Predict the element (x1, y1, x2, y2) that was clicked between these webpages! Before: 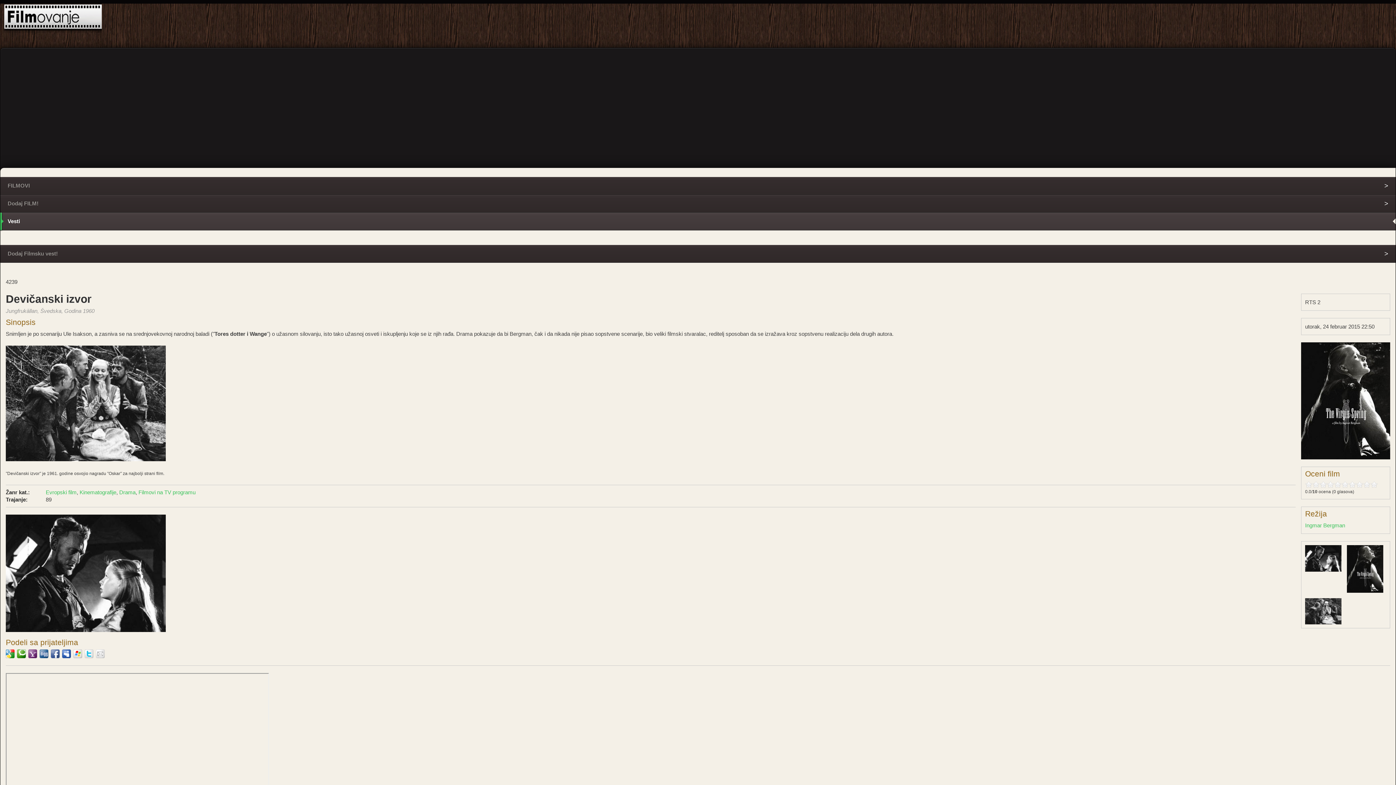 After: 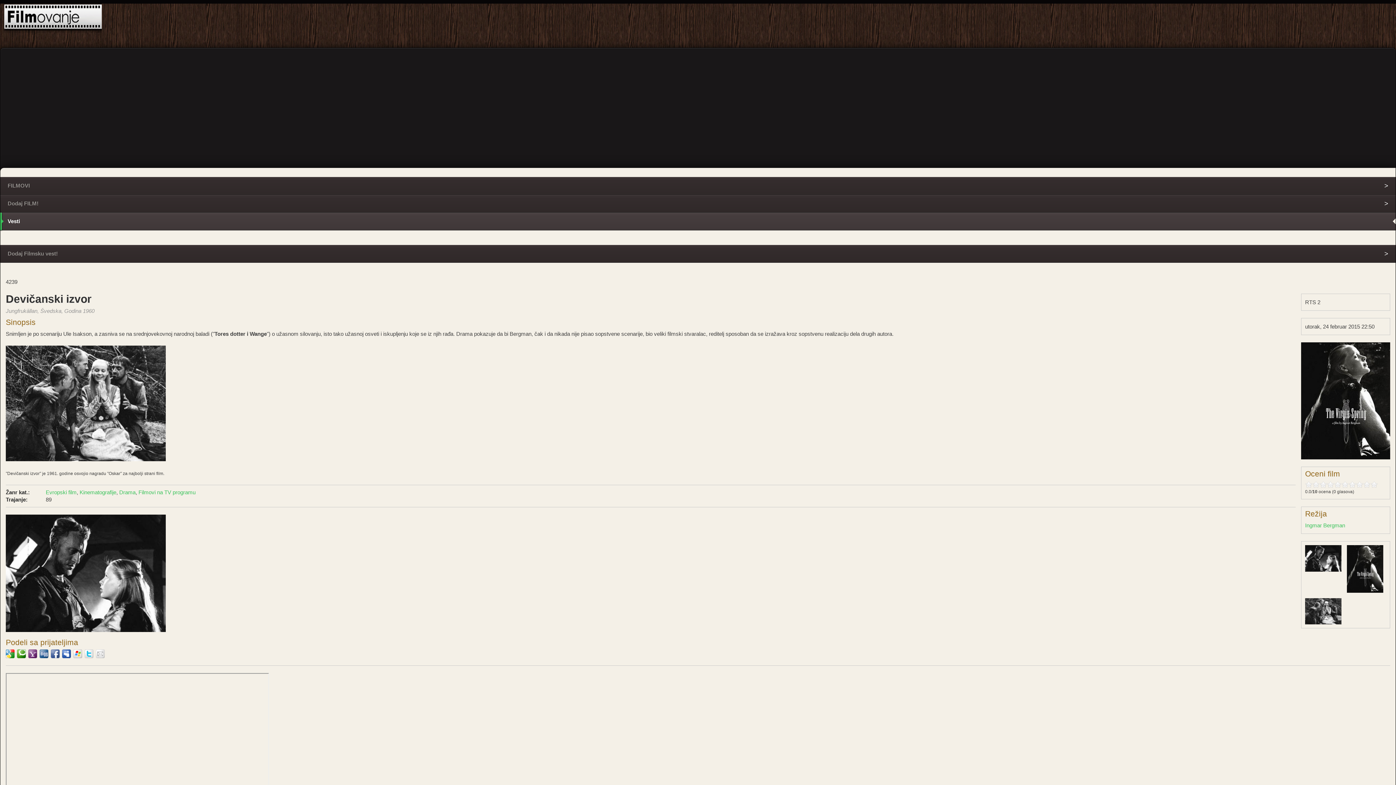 Action: bbox: (5, 649, 14, 658)